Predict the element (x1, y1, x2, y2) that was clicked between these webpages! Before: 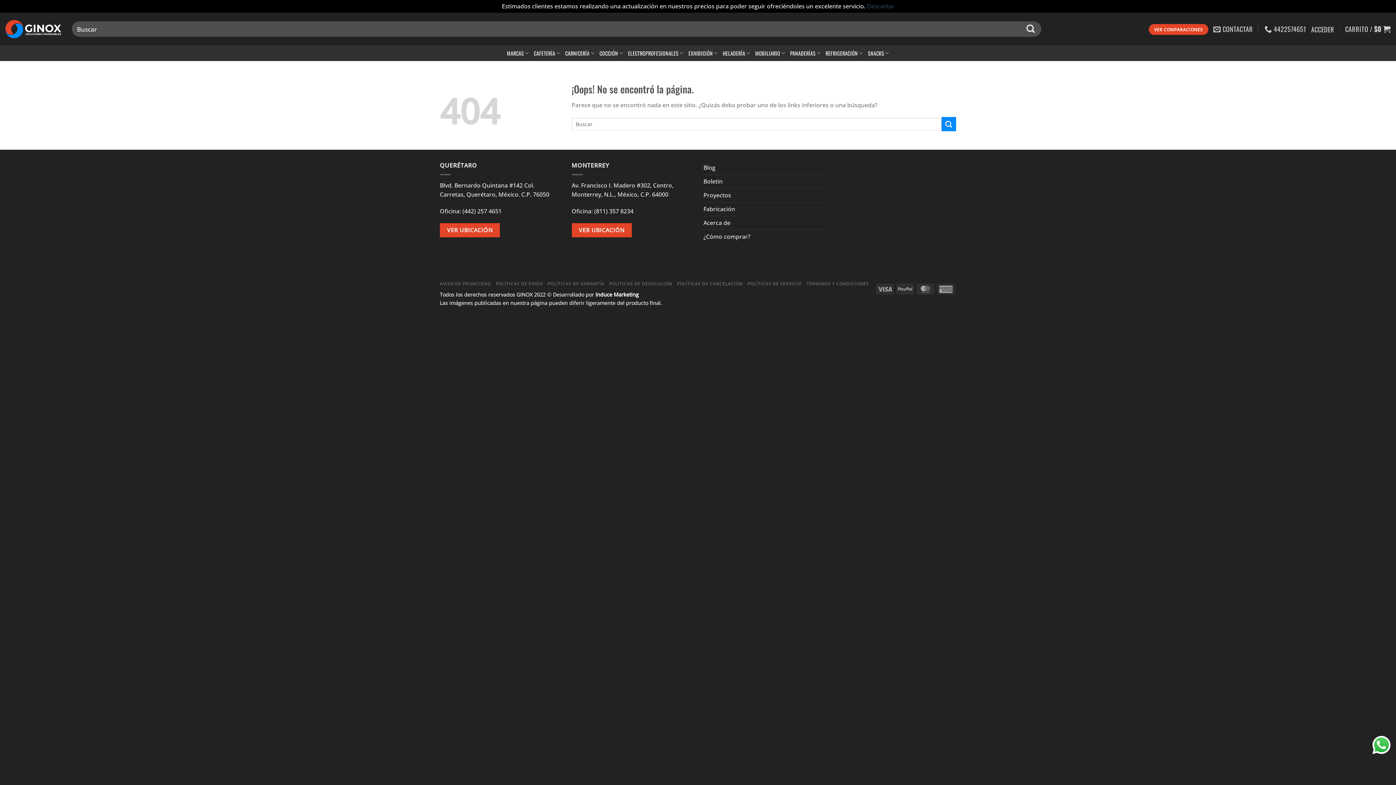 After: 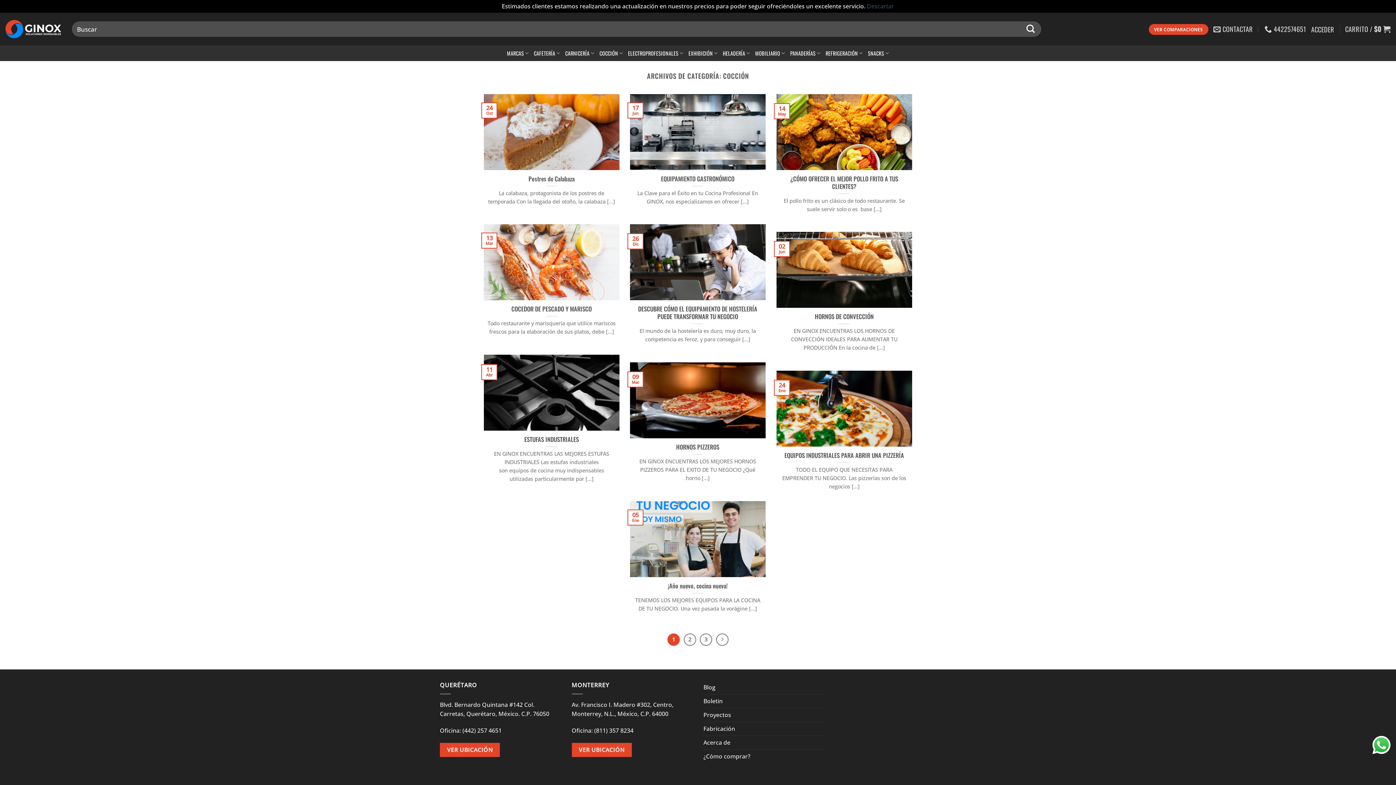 Action: label: COCCIÓN bbox: (599, 45, 623, 61)